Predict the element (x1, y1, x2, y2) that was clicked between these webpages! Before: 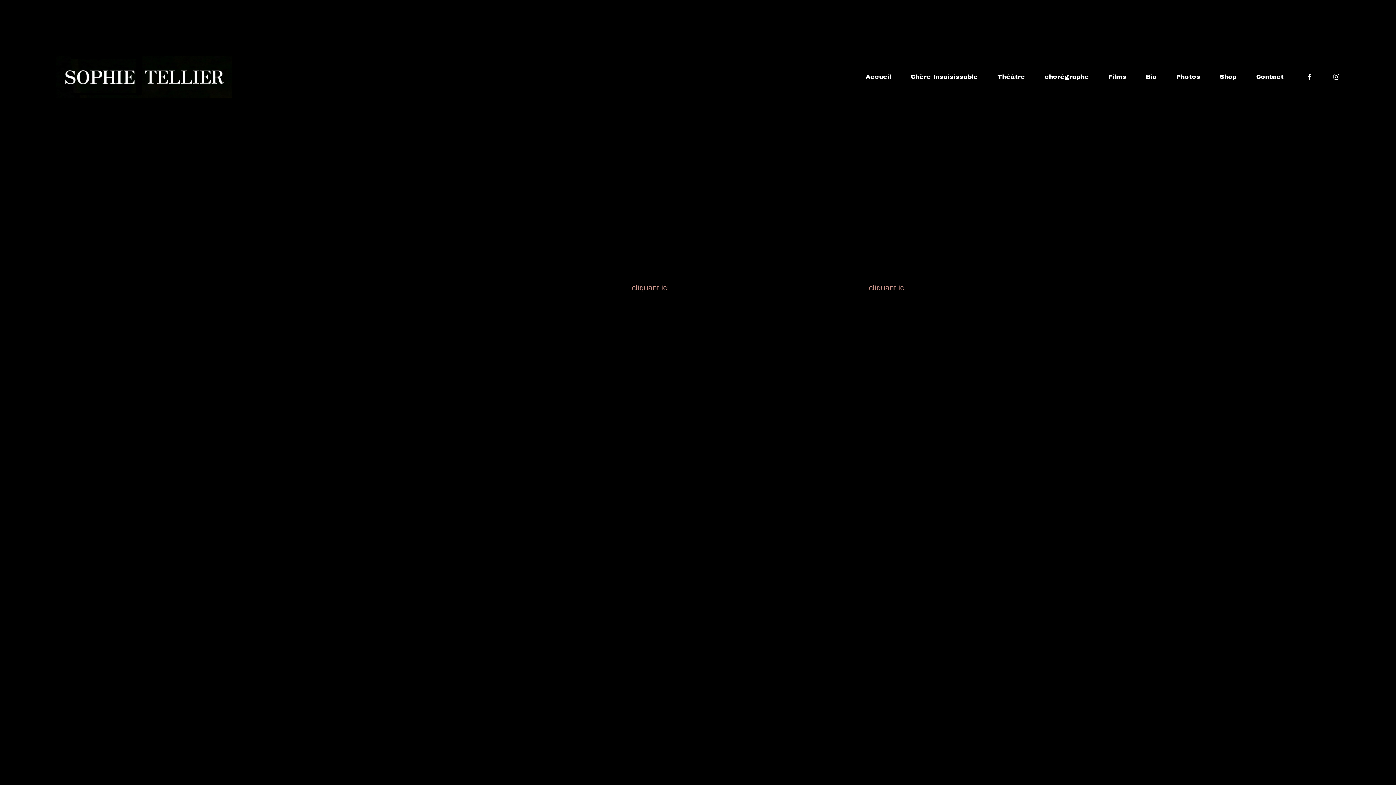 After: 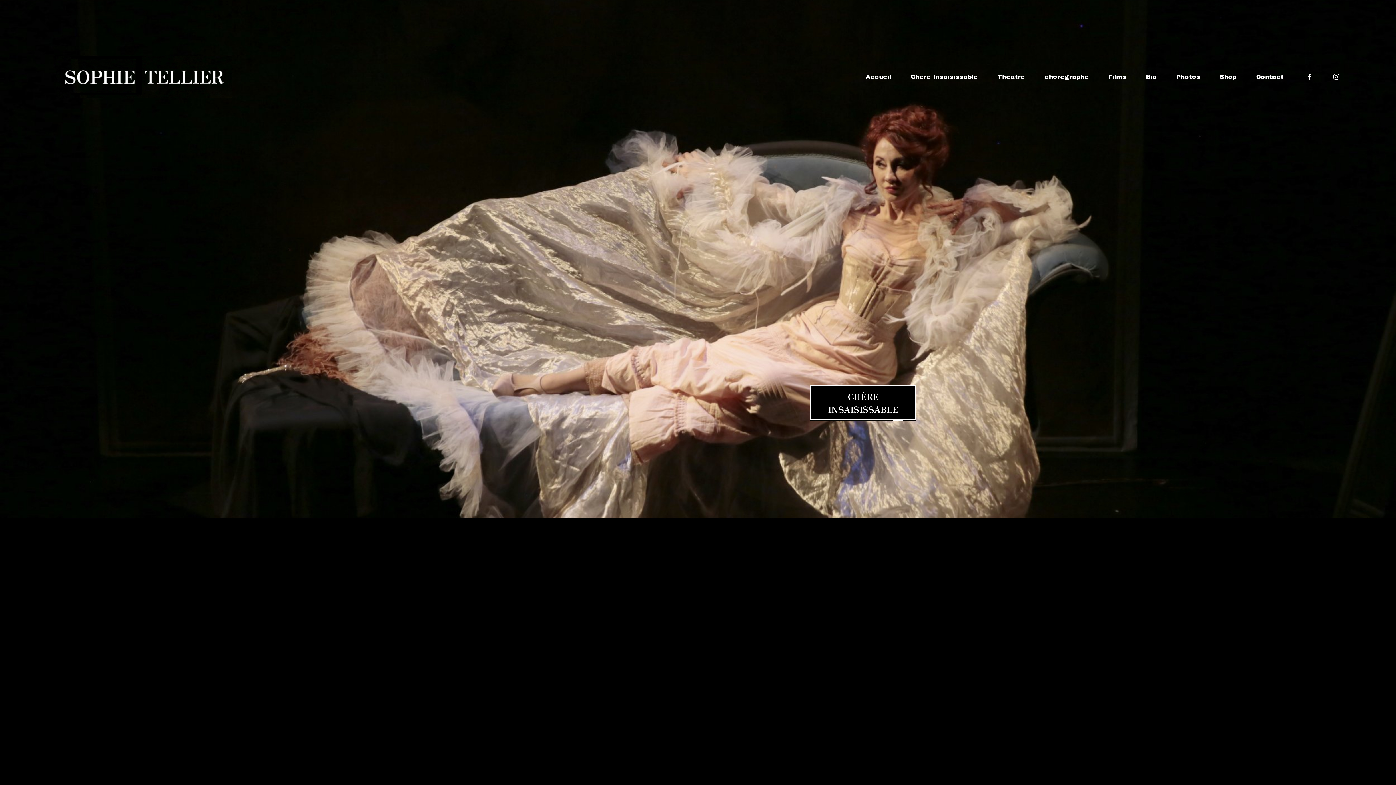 Action: bbox: (55, 55, 231, 97)